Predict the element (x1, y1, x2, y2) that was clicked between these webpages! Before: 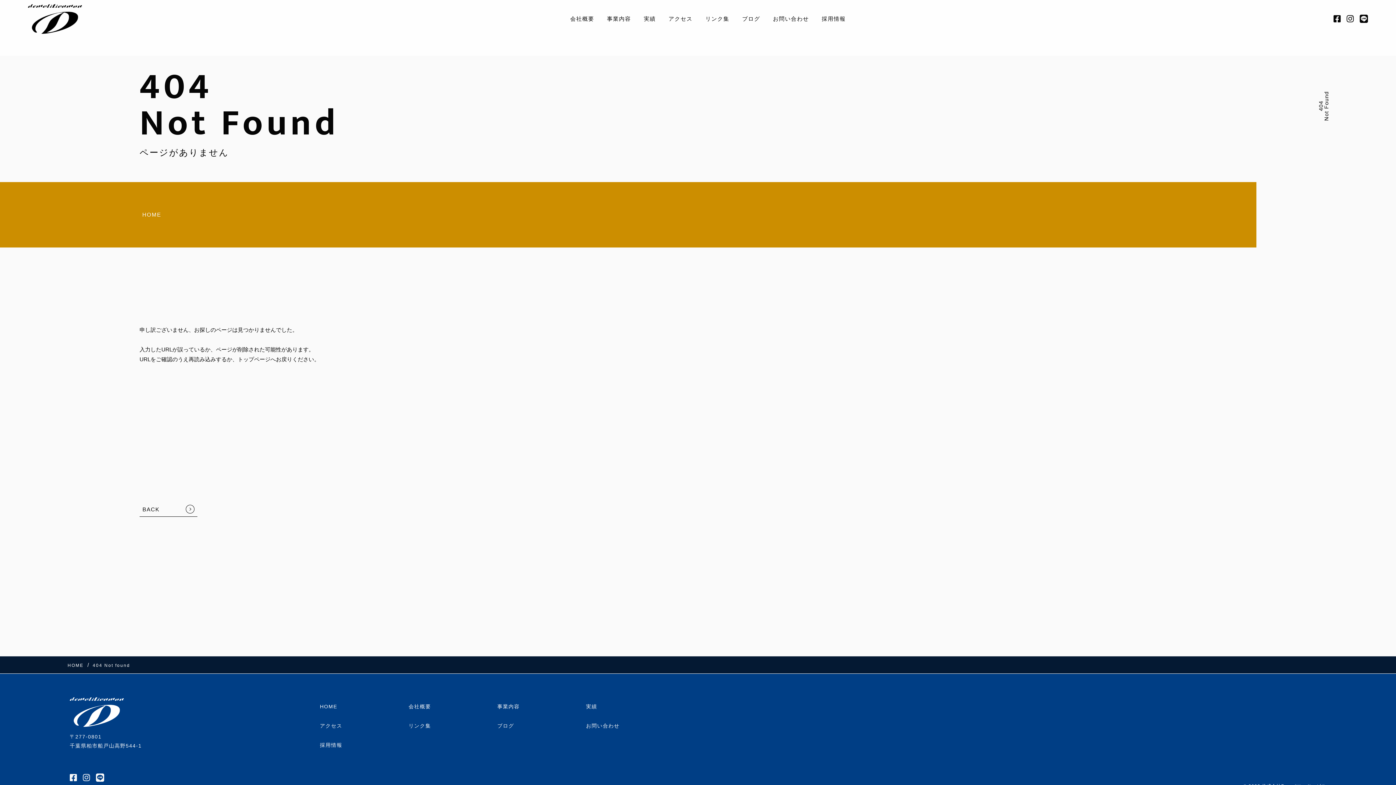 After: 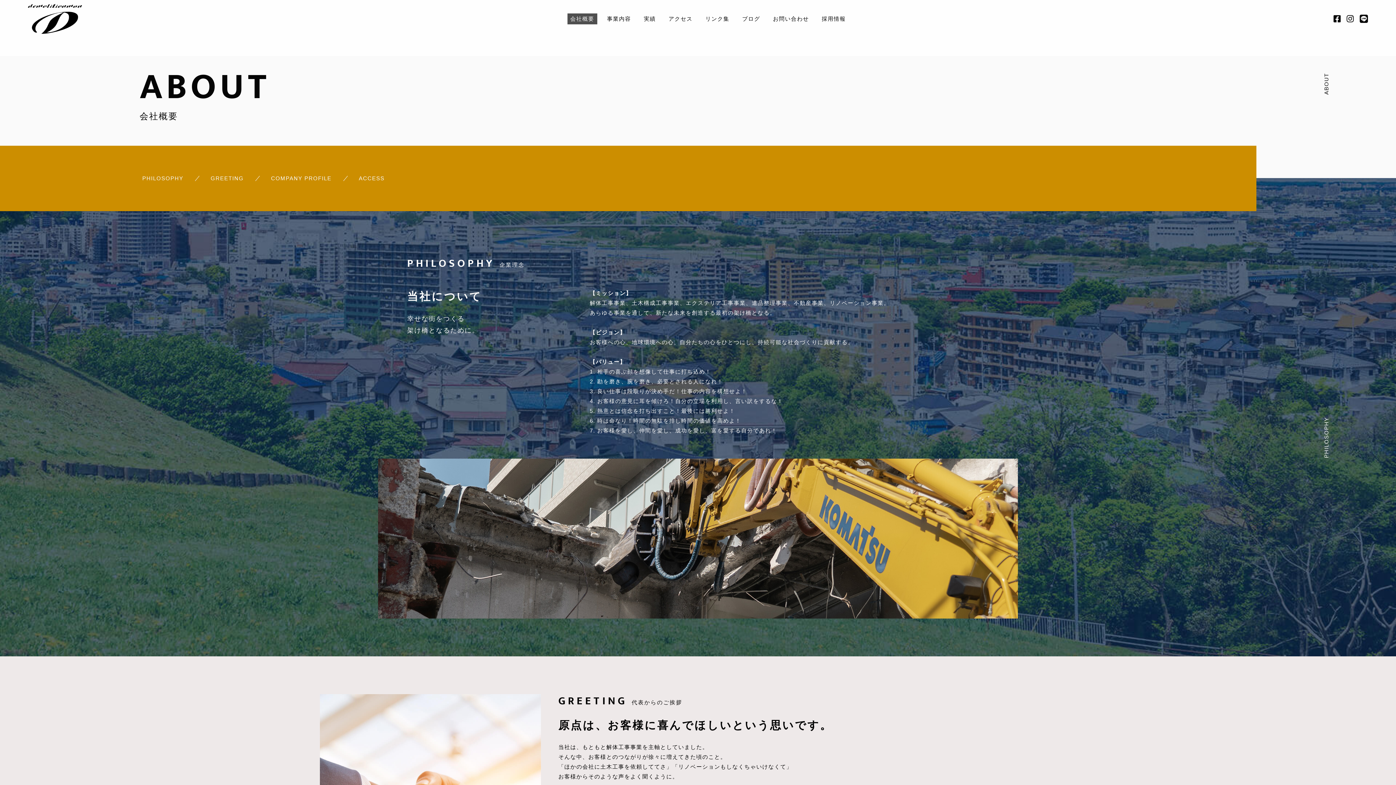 Action: label: 会社概要 bbox: (408, 703, 431, 710)